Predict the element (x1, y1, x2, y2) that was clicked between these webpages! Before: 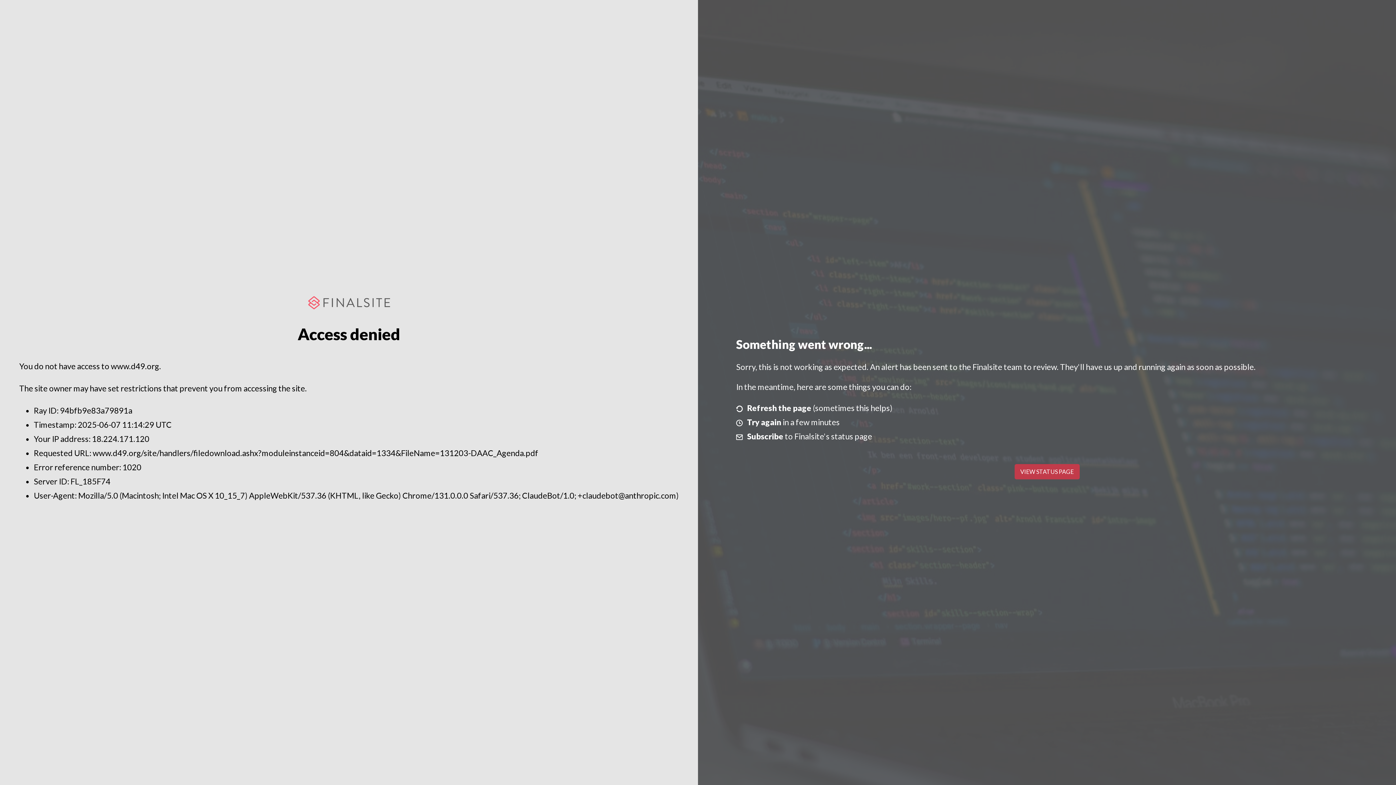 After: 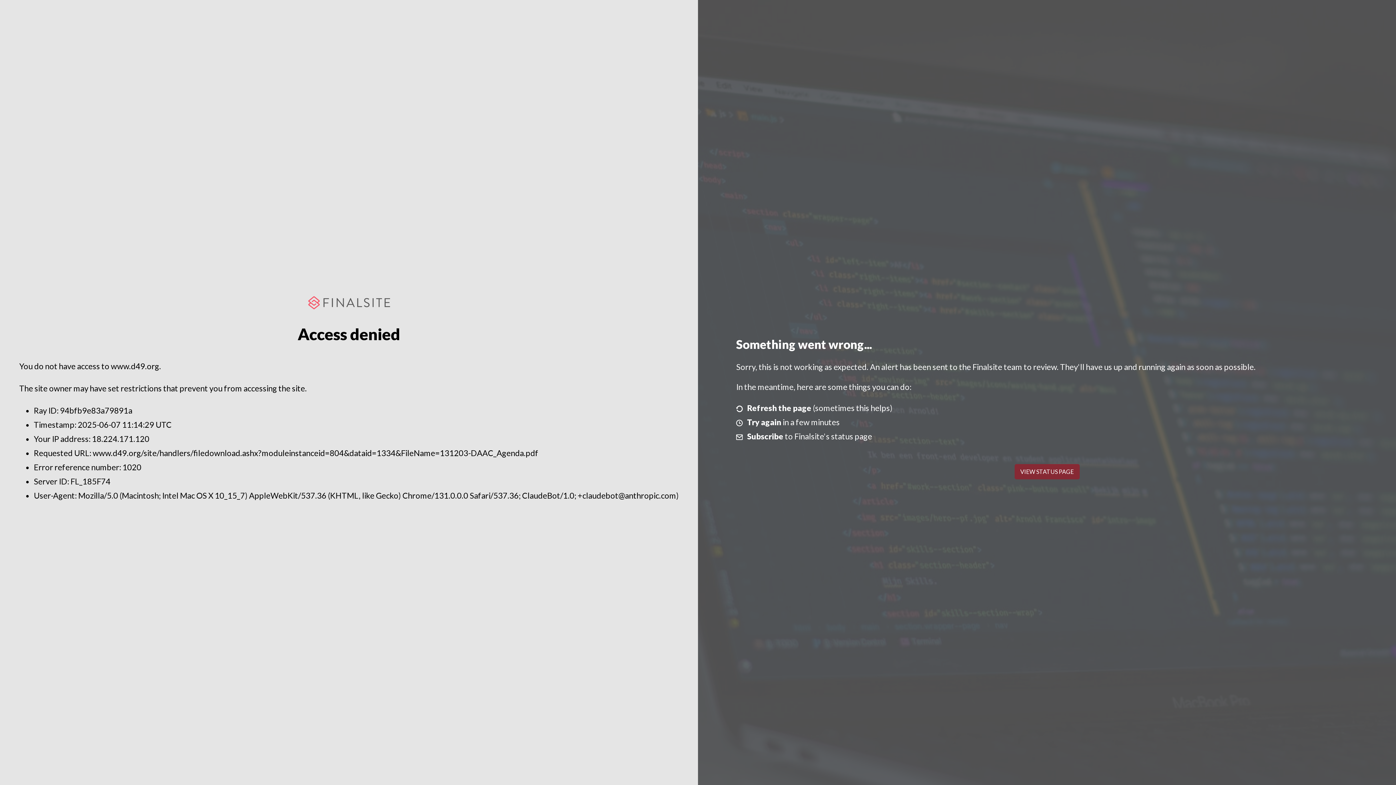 Action: label: VIEW STATUS PAGE bbox: (1014, 464, 1079, 479)